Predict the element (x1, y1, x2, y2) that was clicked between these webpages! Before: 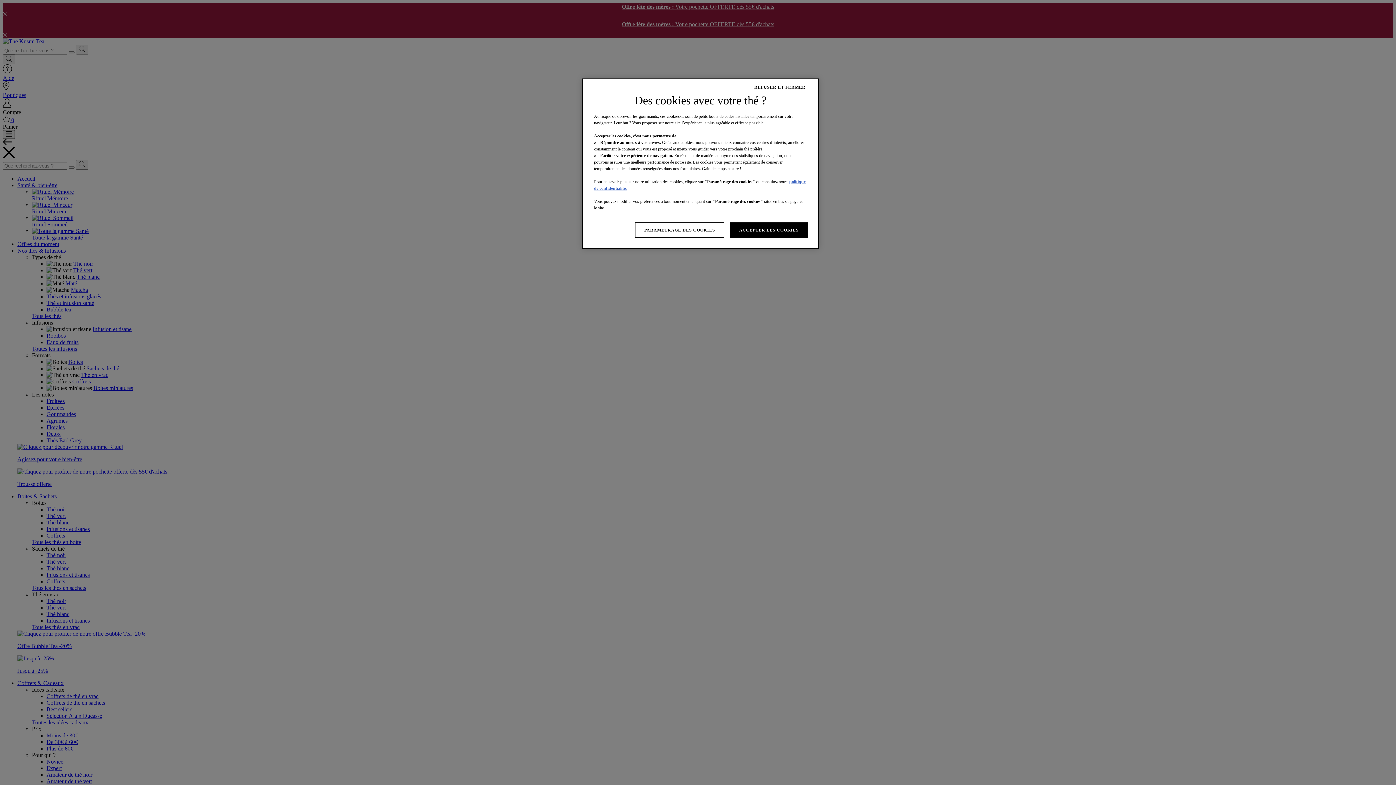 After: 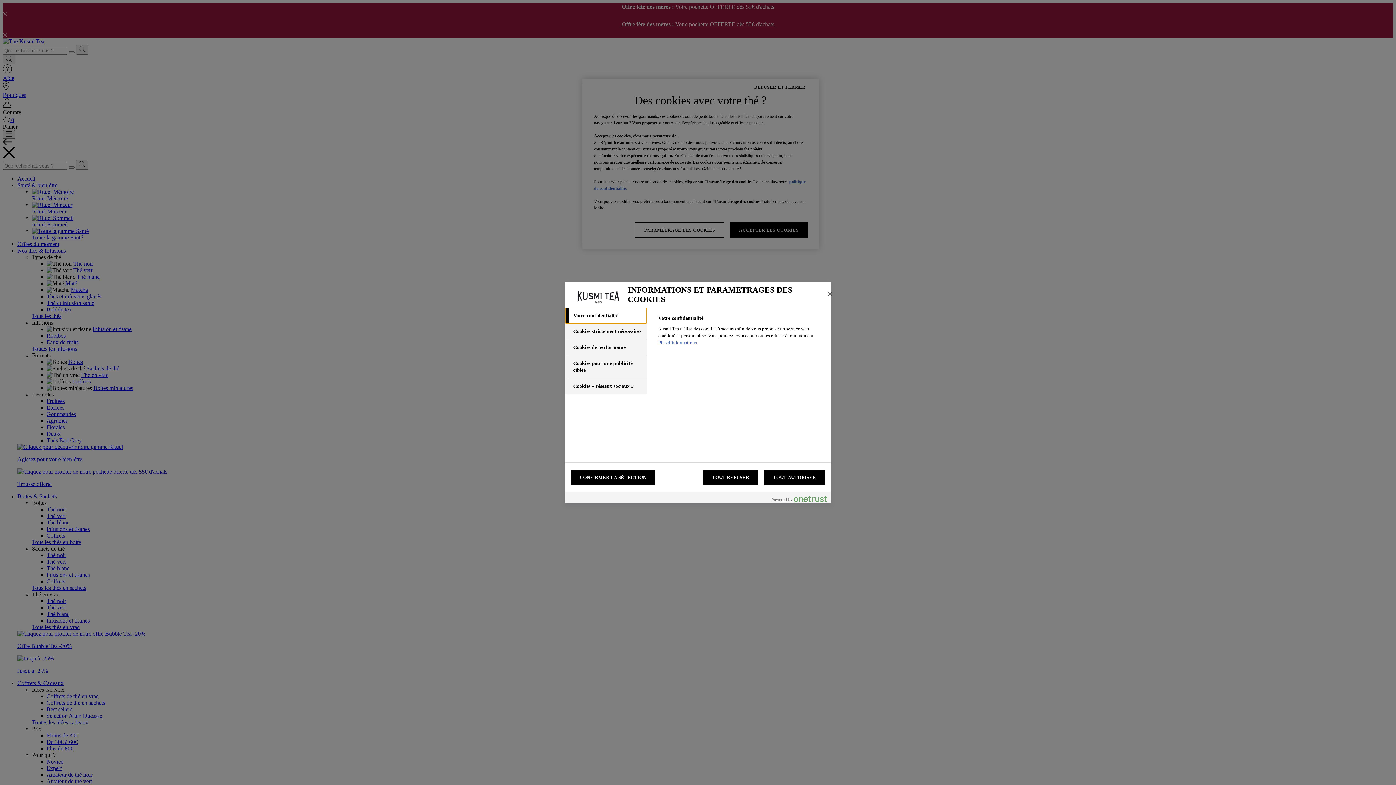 Action: bbox: (635, 222, 724, 237) label: PARAMÉTRAGE DES COOKIES